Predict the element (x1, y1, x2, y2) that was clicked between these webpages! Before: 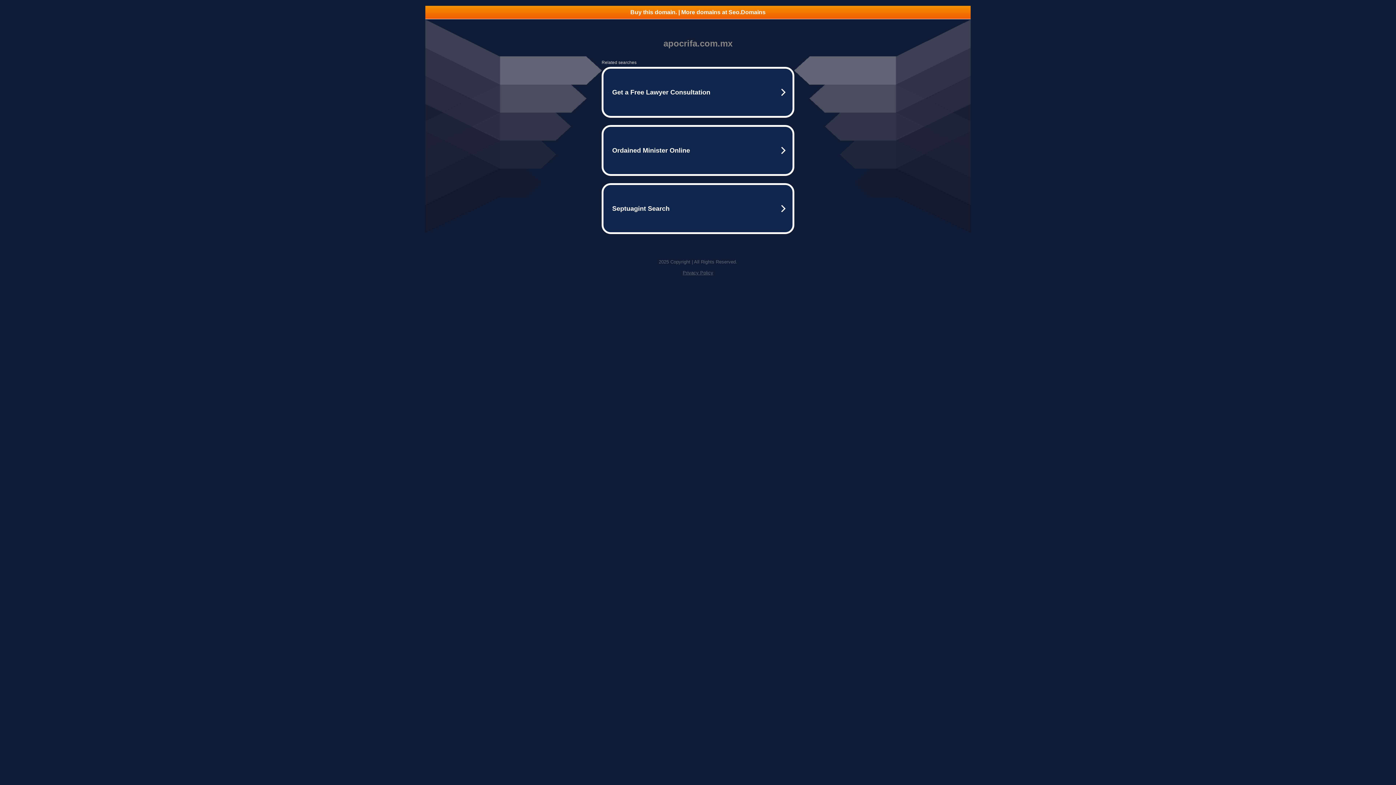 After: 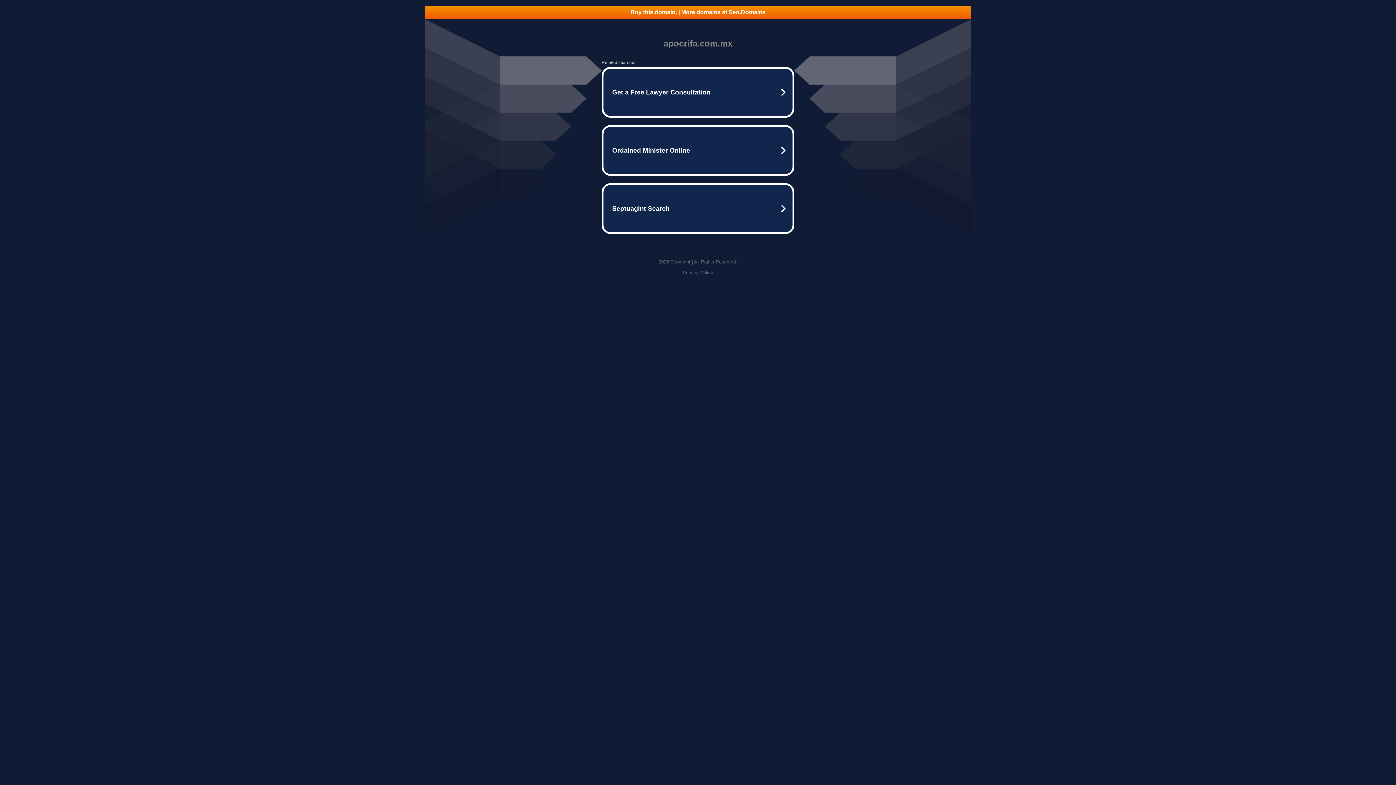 Action: bbox: (425, 5, 970, 18) label: Buy this domain. | More domains at Seo.Domains